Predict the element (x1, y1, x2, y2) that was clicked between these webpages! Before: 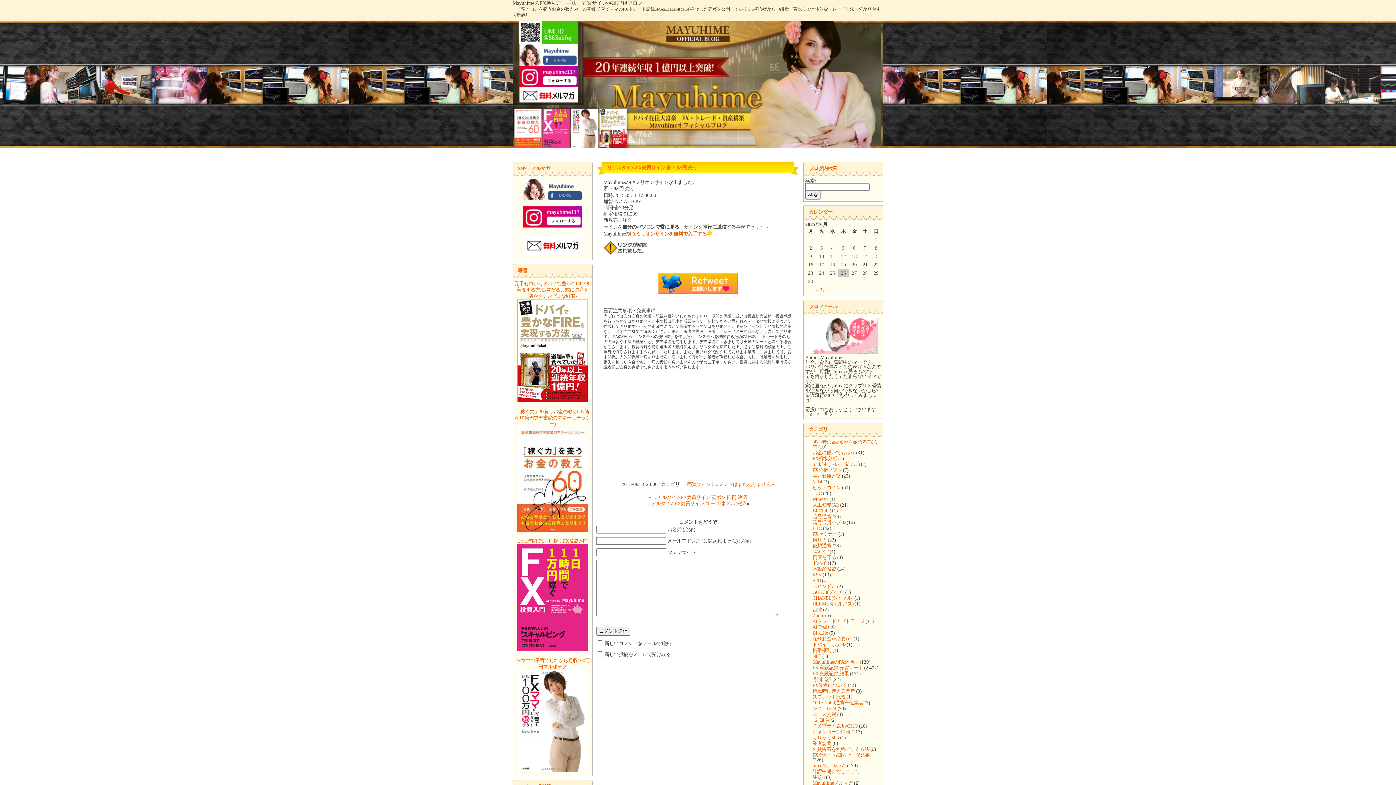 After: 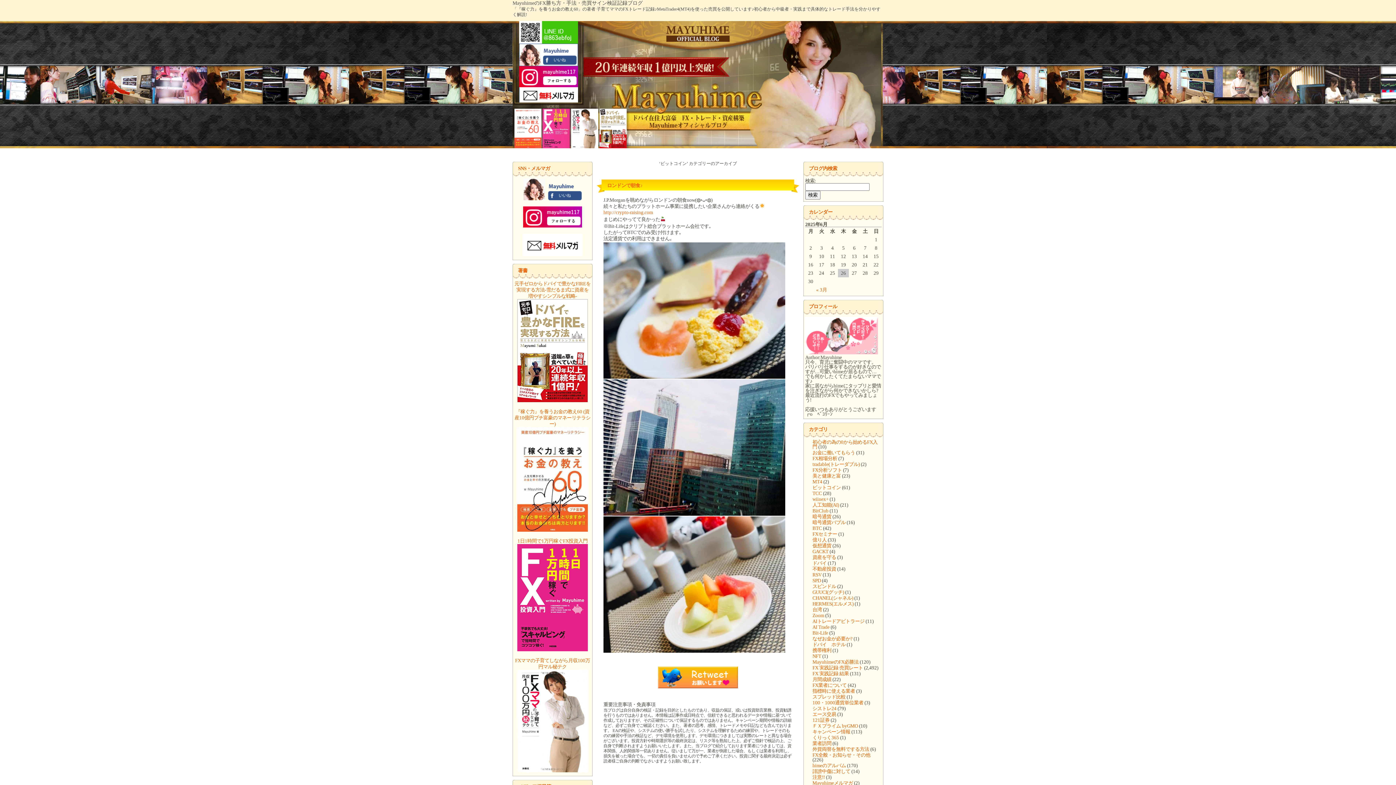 Action: label: ビットコイン bbox: (812, 485, 841, 490)